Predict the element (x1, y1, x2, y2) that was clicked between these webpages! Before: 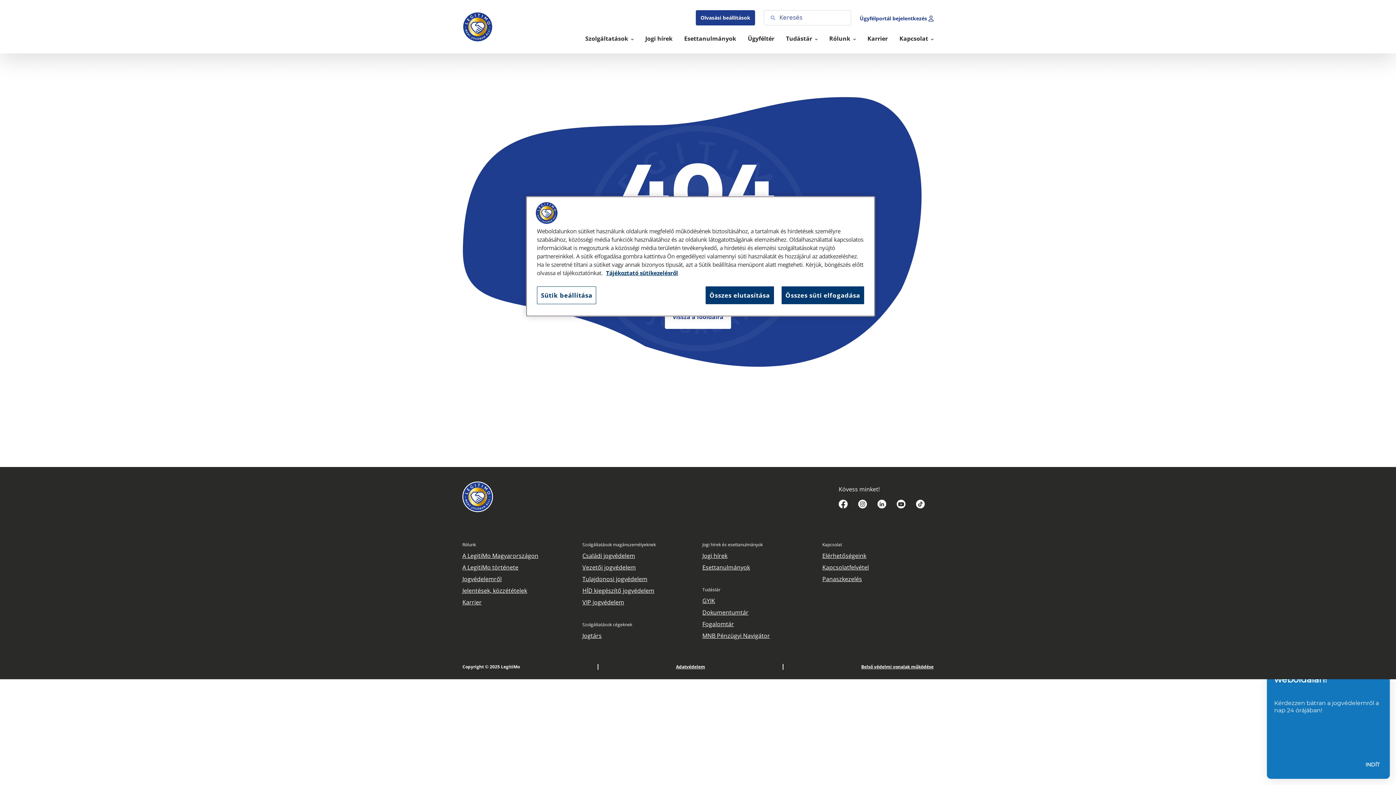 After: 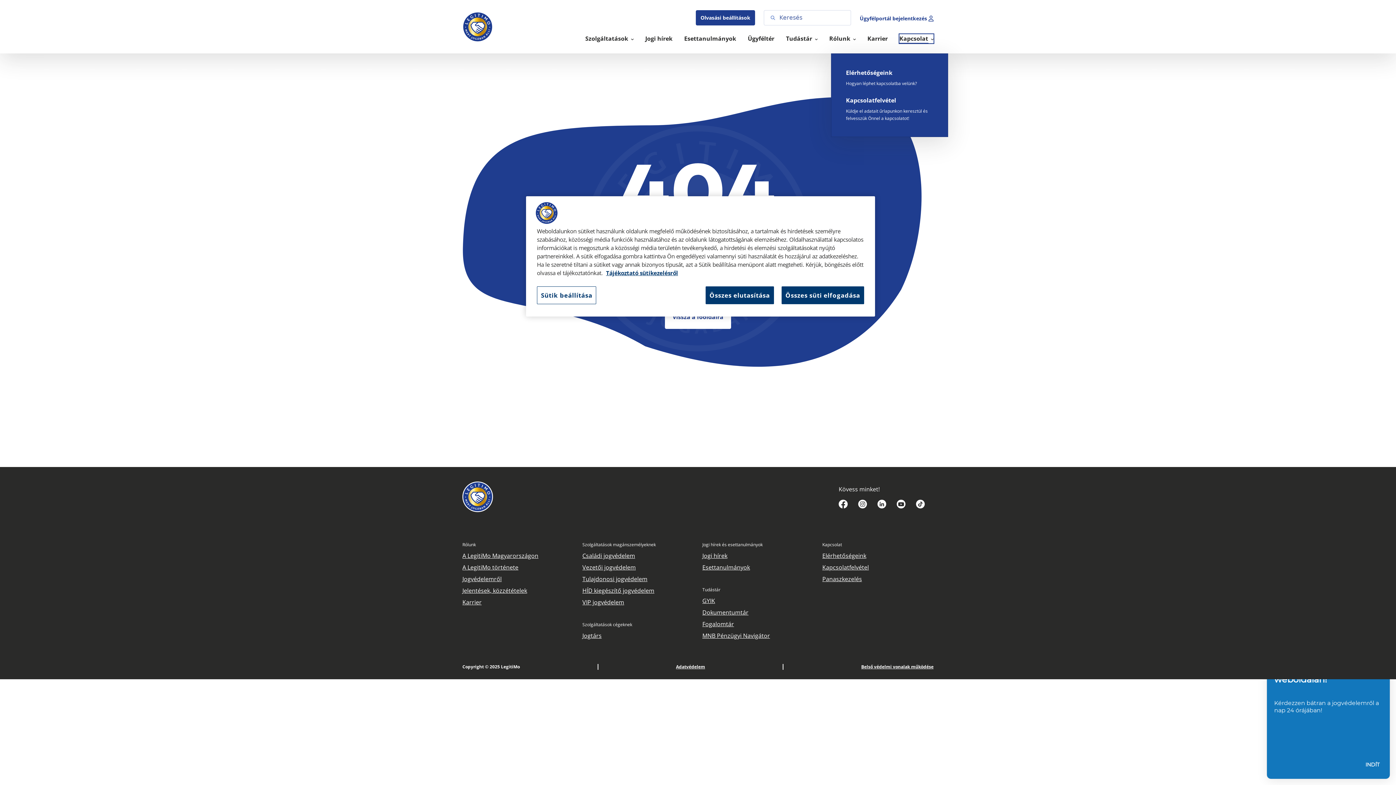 Action: bbox: (899, 34, 933, 43) label: Kapcsolat 